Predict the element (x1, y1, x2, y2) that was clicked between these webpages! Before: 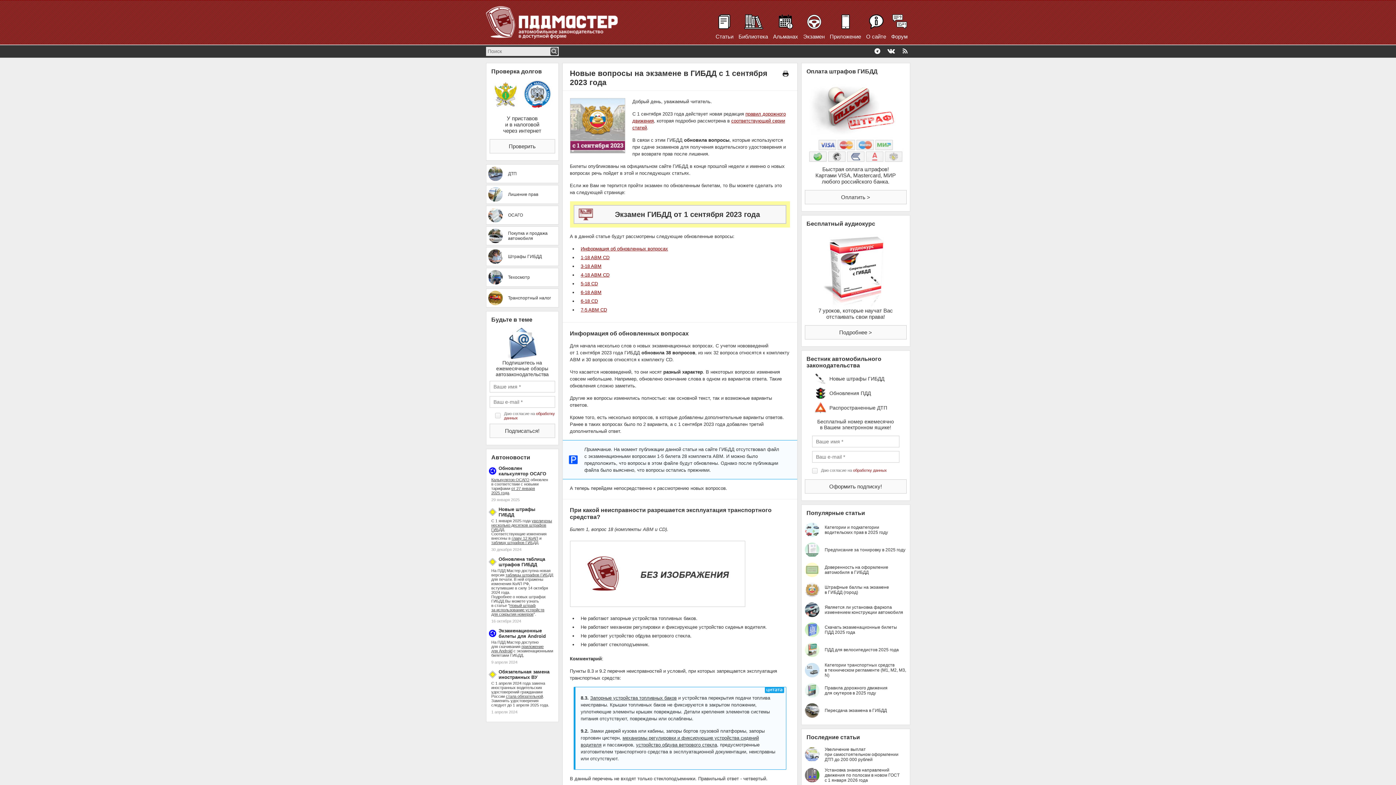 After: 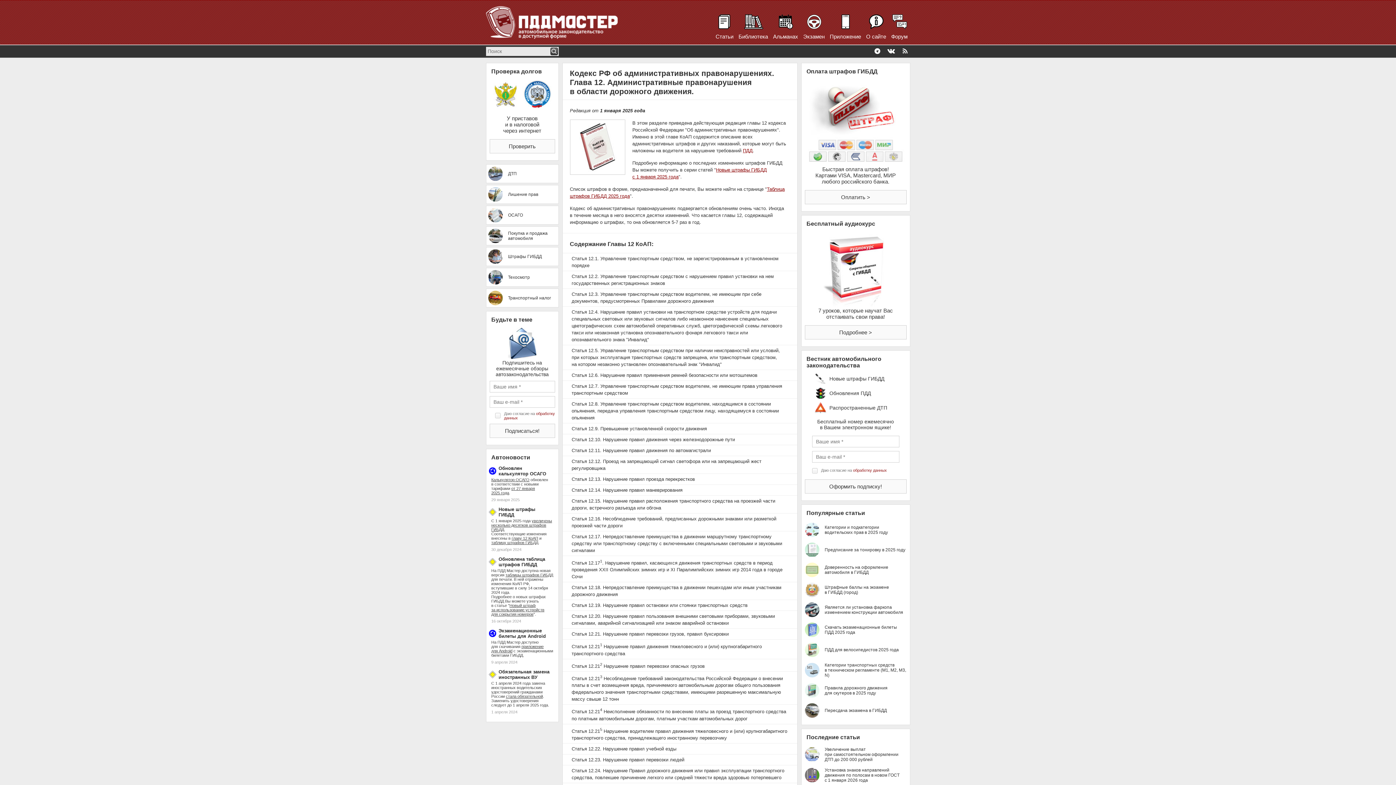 Action: label: главу 12 КоАП bbox: (511, 536, 538, 540)